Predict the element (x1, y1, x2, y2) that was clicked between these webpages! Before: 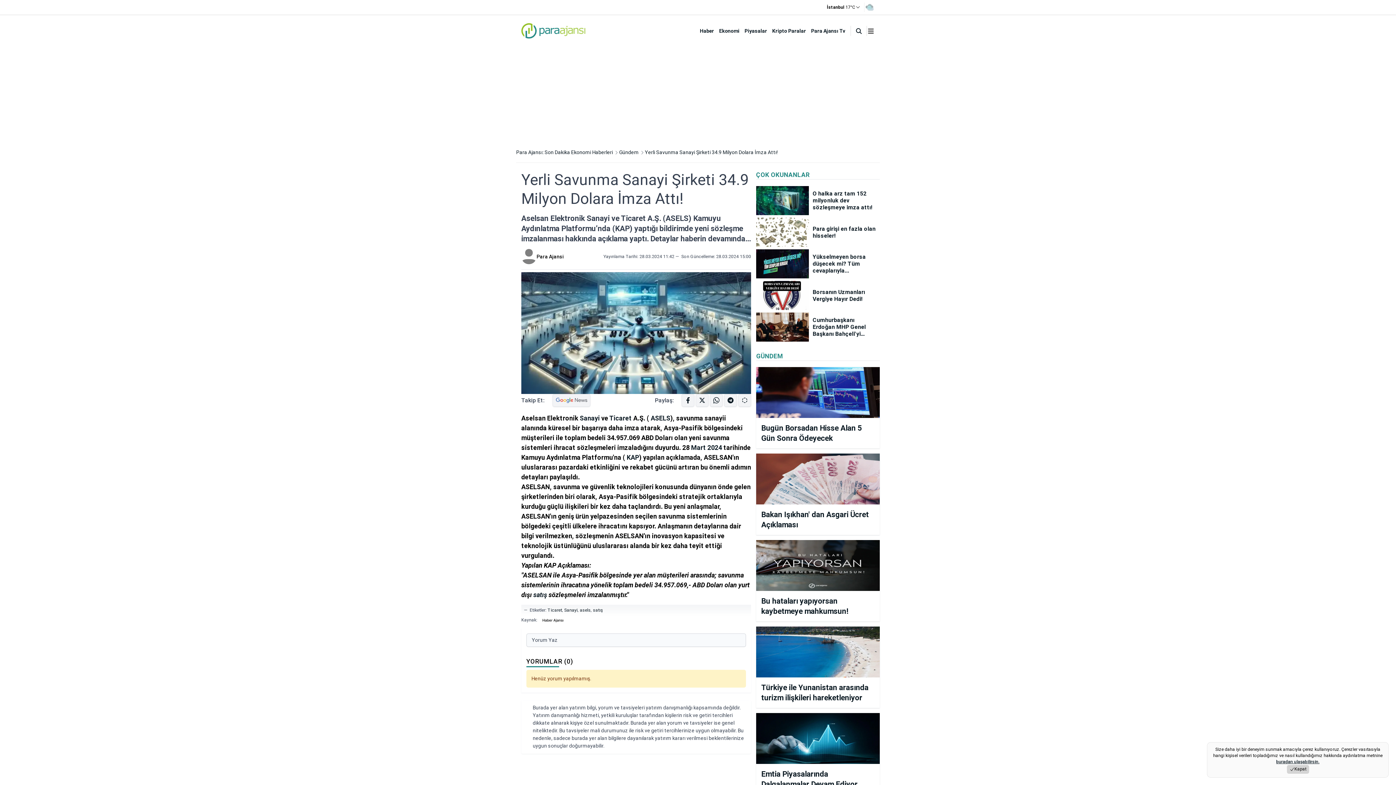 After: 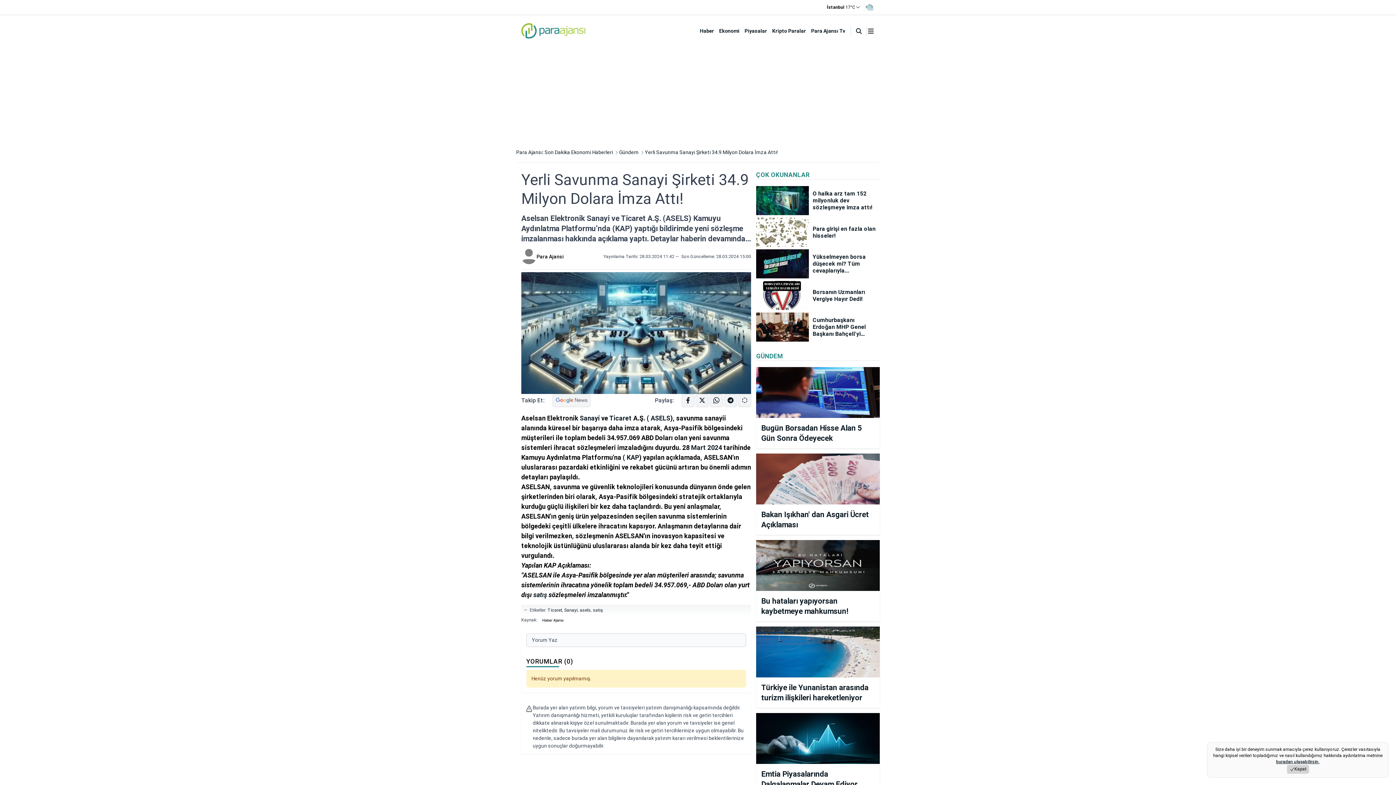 Action: bbox: (691, 443, 706, 451) label: Mart